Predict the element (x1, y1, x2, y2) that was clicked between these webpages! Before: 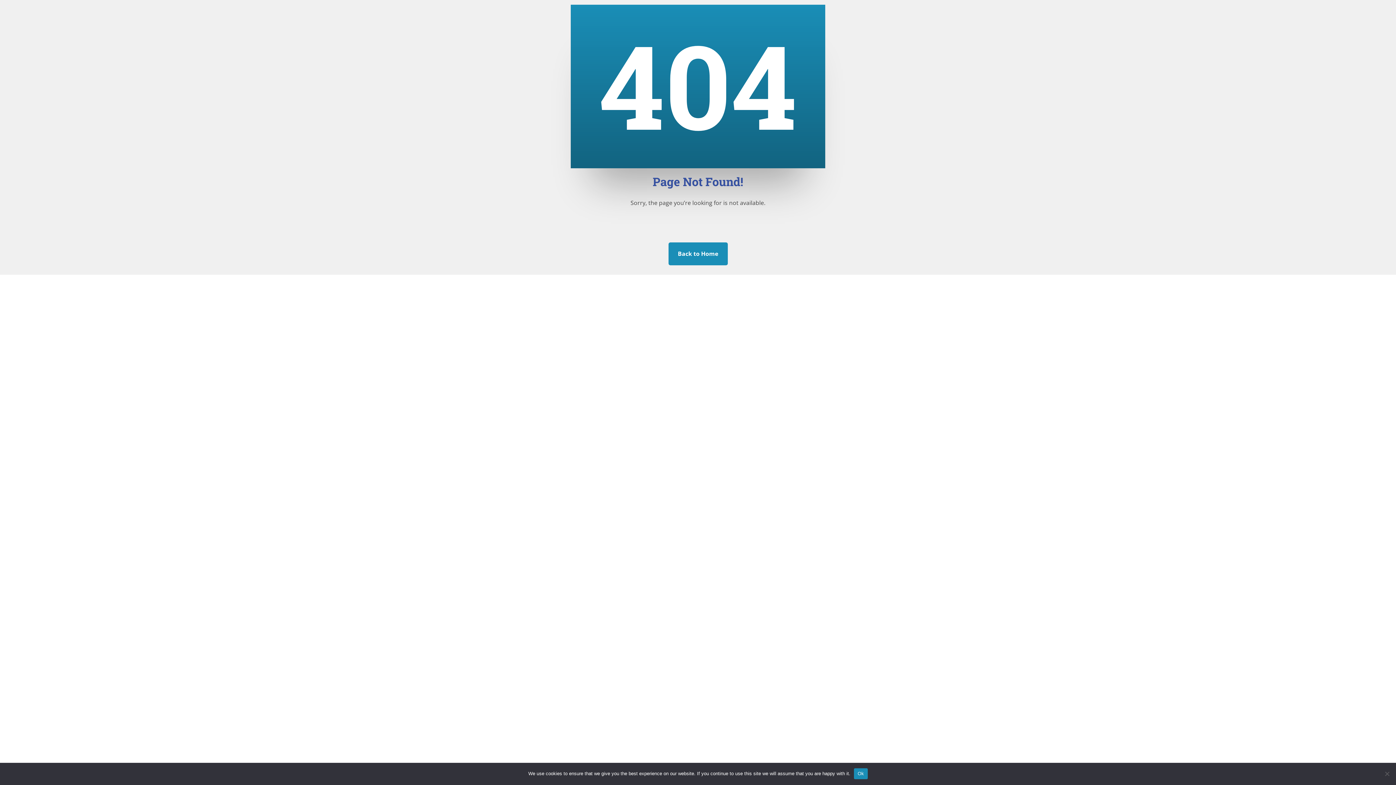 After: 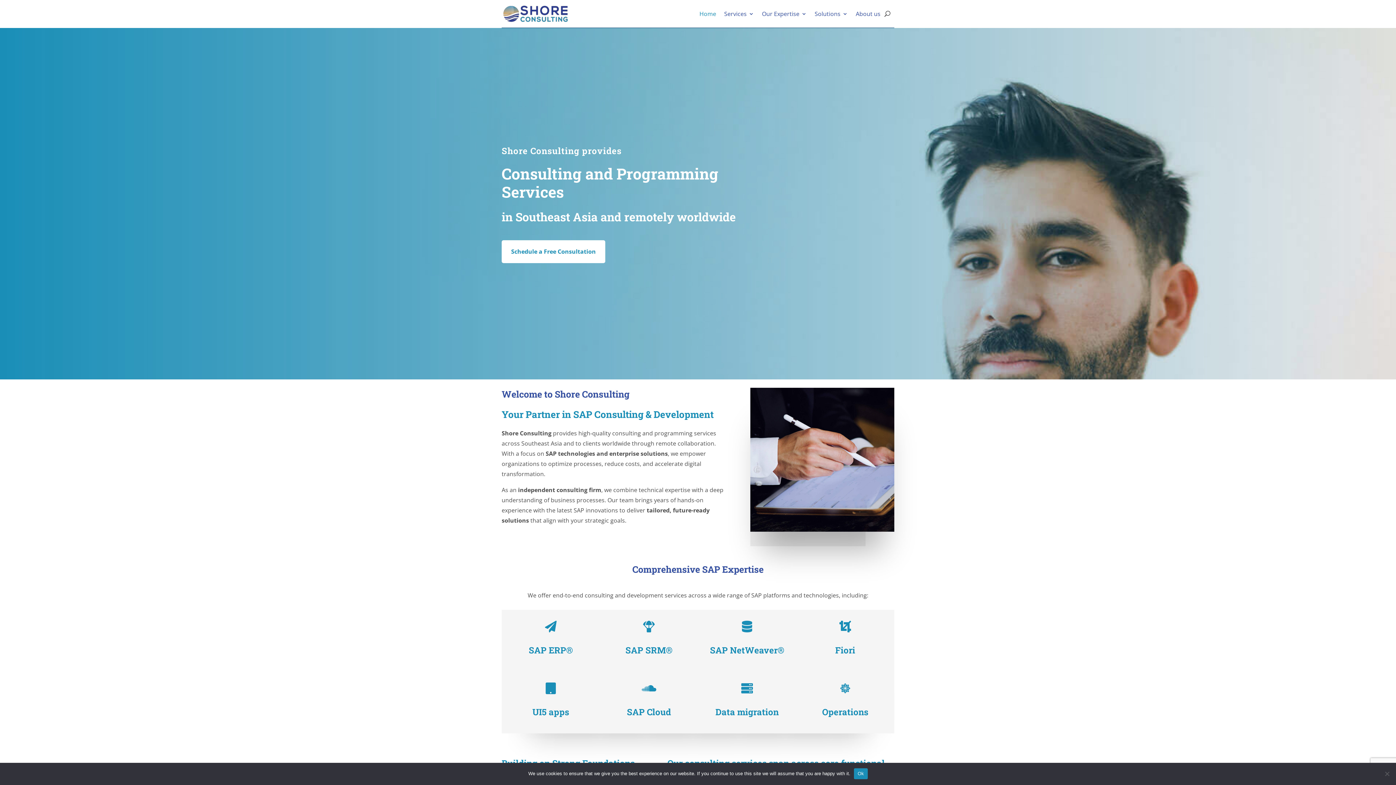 Action: label: Back to Home bbox: (668, 242, 727, 265)